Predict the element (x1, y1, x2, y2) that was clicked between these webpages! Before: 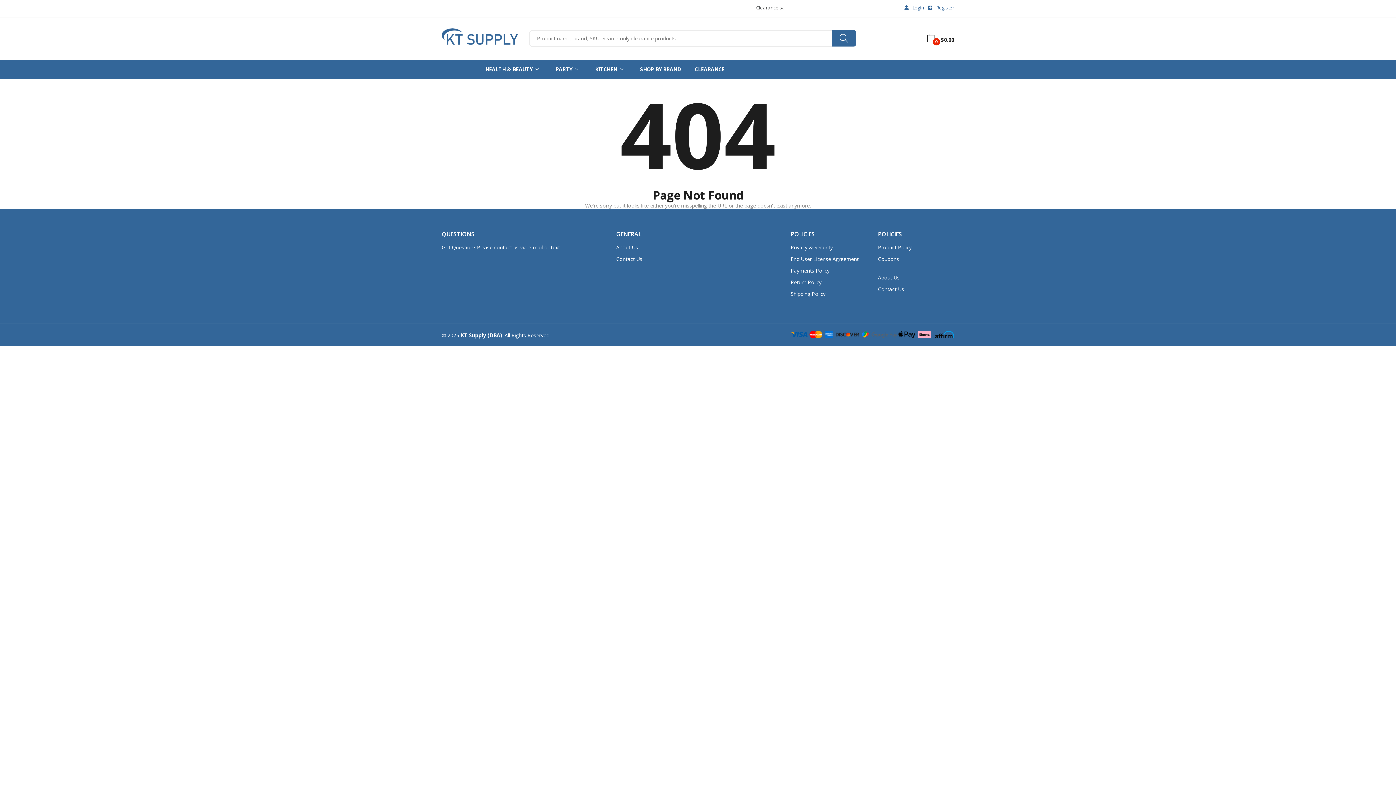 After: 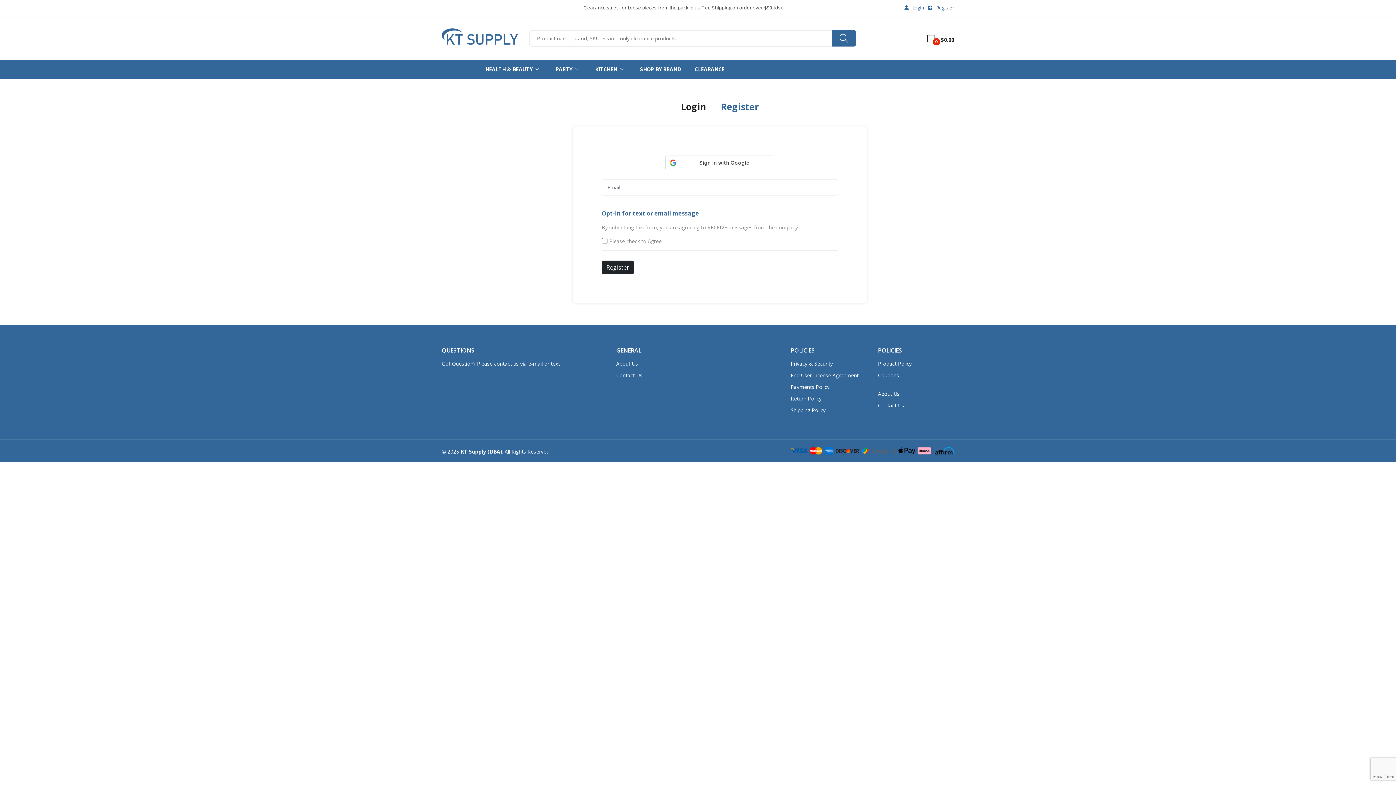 Action: bbox: (925, 4, 954, 10) label:  Register